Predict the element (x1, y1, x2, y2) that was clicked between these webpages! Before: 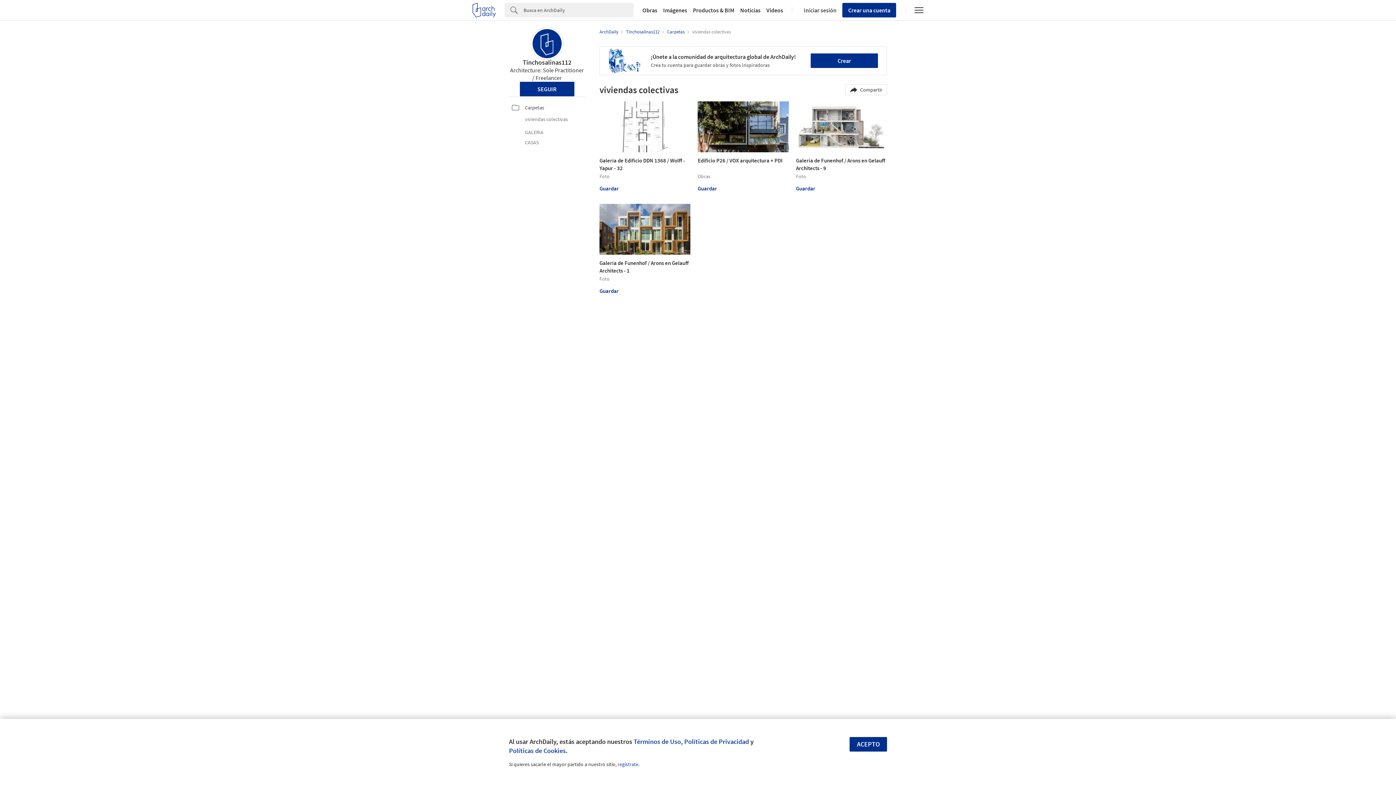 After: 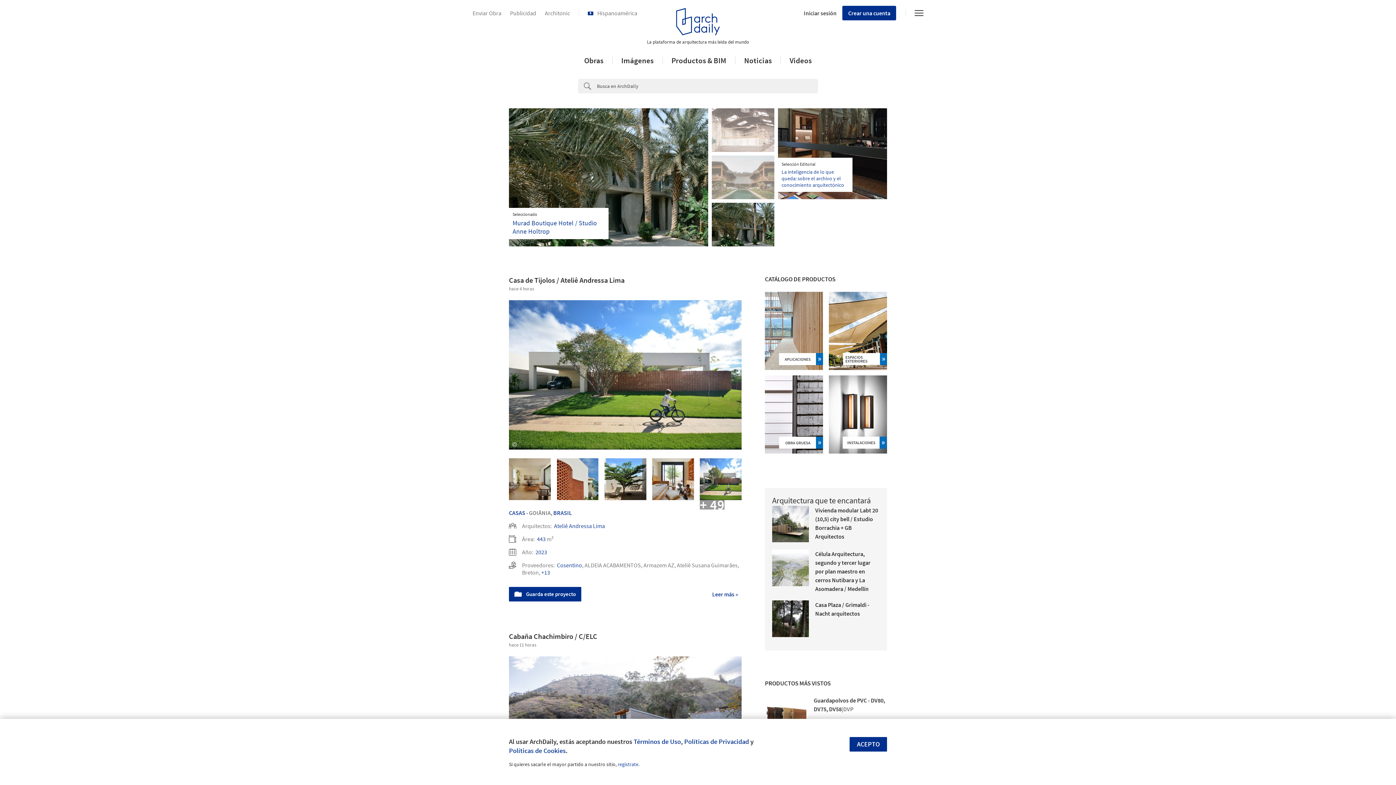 Action: bbox: (472, 2, 496, 17)